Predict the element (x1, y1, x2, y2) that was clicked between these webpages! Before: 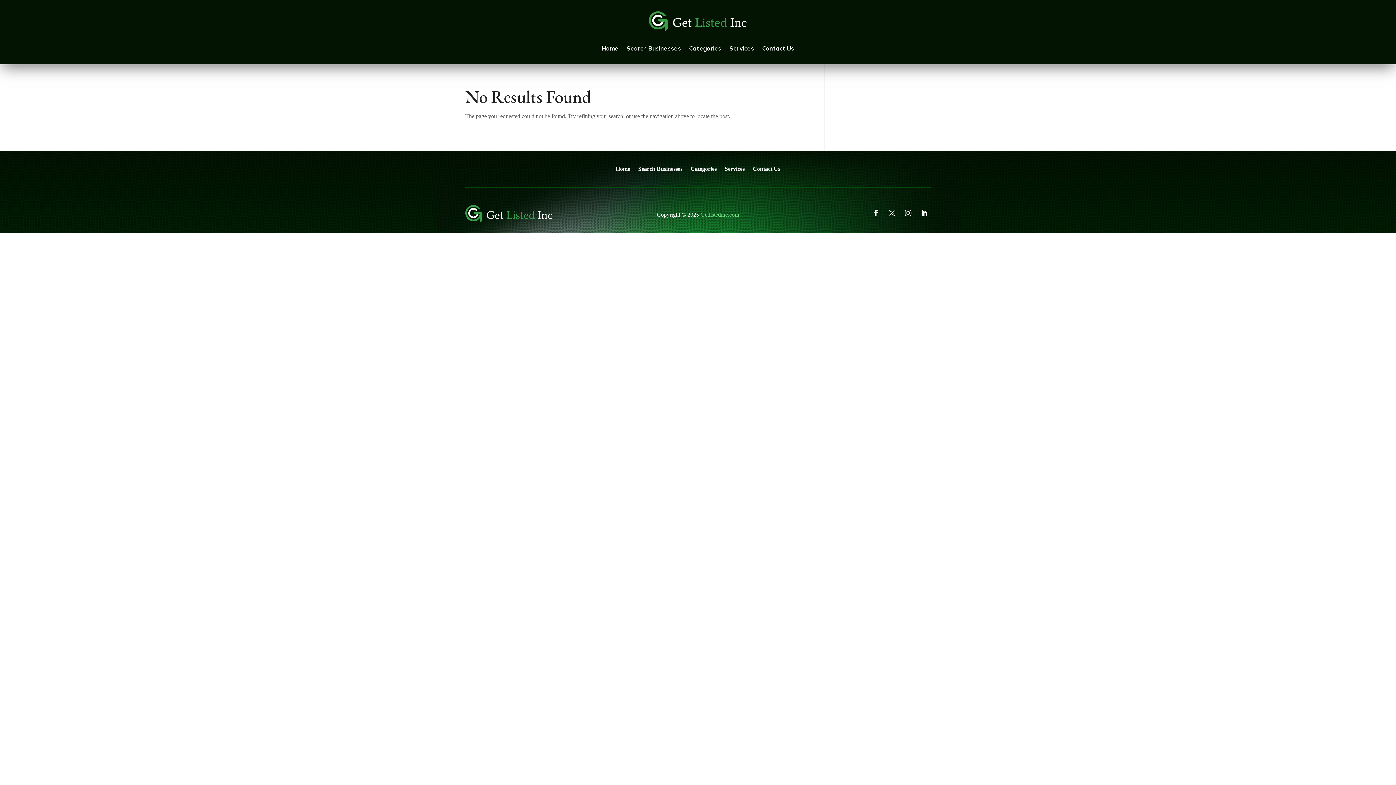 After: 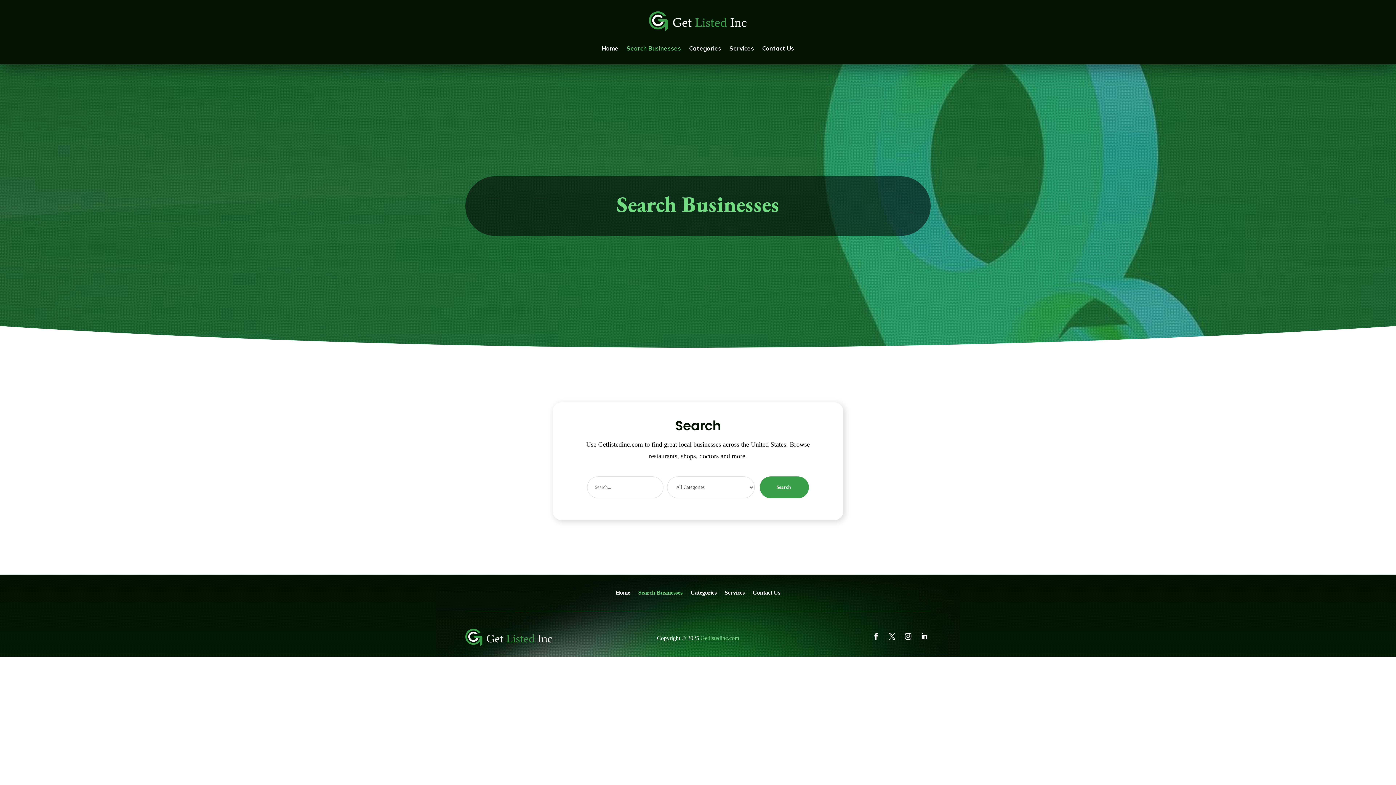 Action: bbox: (638, 165, 682, 175) label: Search Businesses